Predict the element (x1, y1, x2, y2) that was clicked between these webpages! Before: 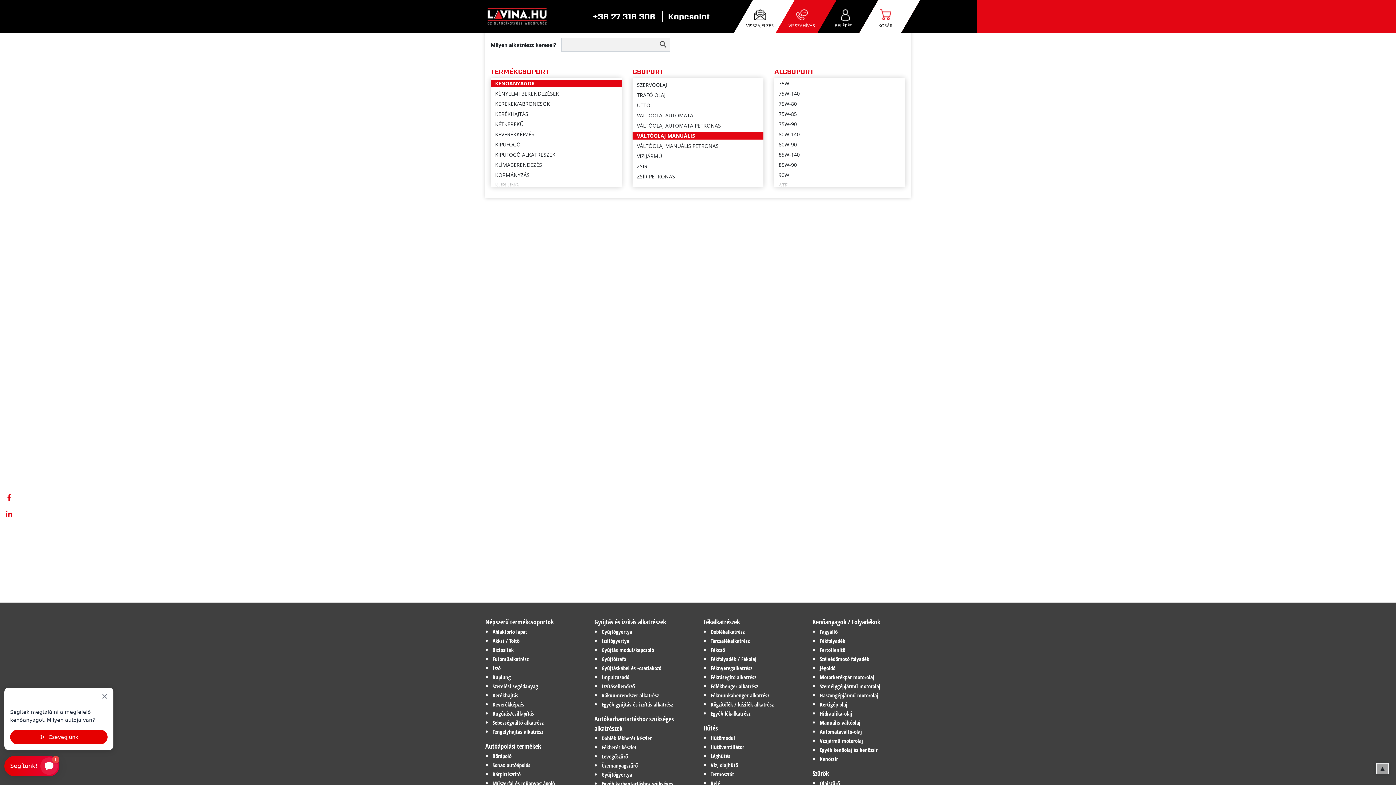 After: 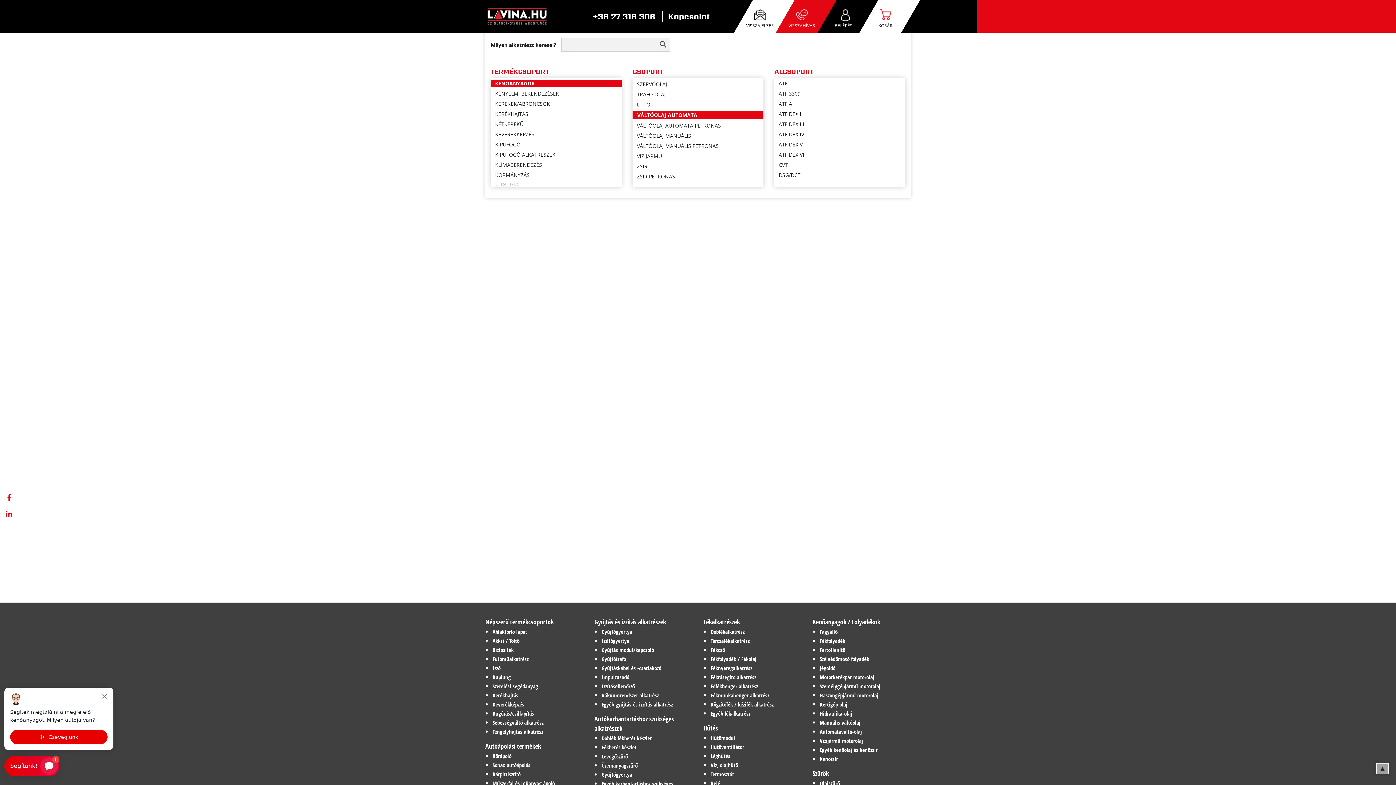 Action: bbox: (632, 196, 763, 203) label: VÁLTÓOLAJ AUTOMATA